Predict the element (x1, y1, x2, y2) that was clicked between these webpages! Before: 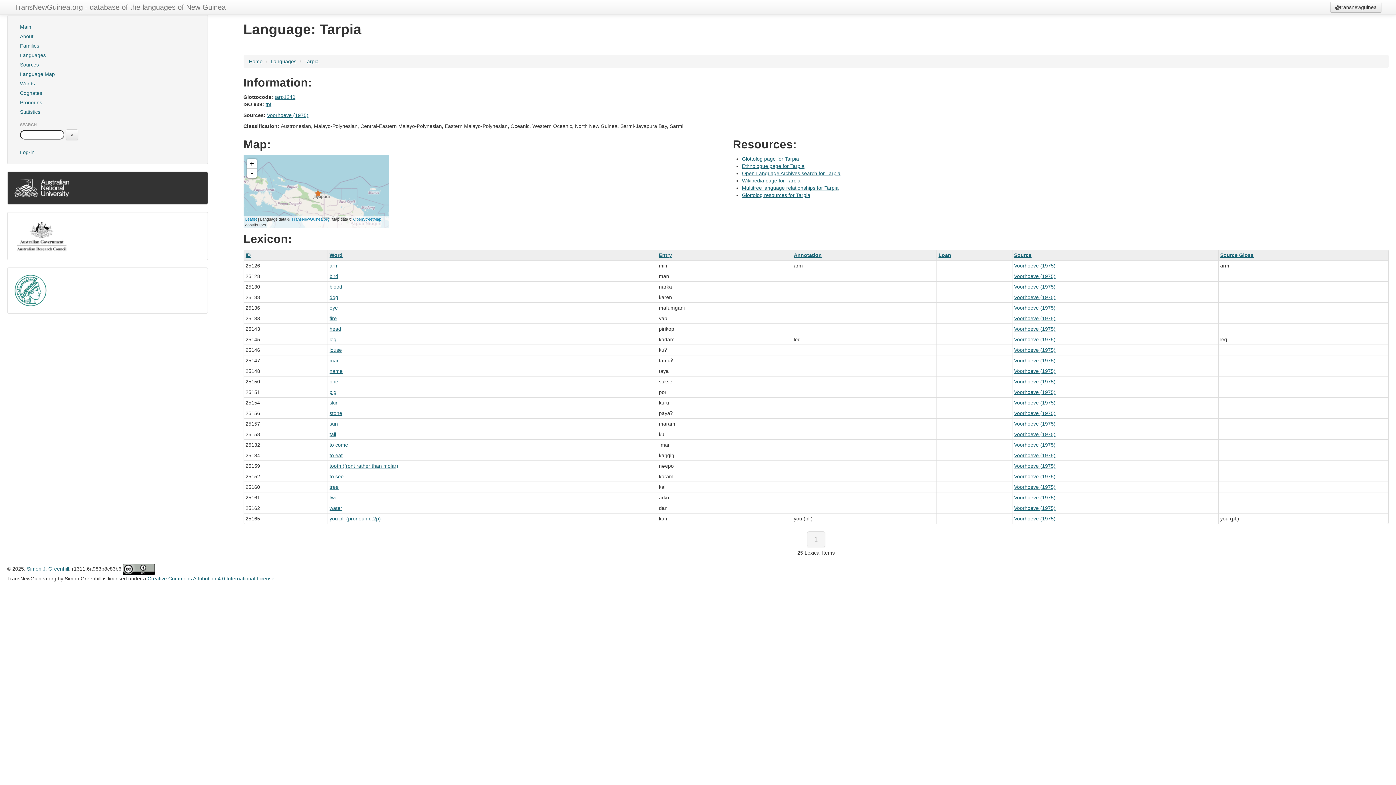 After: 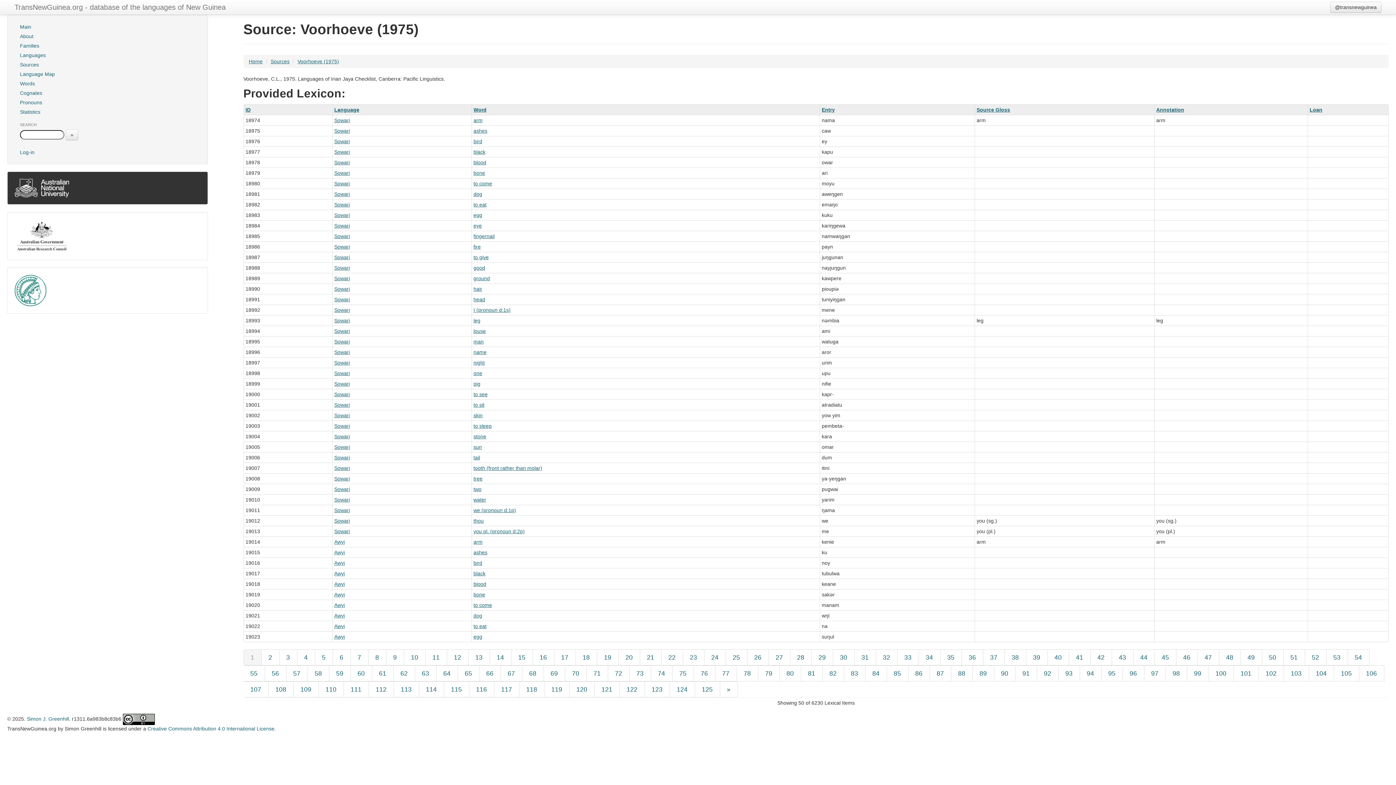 Action: bbox: (1014, 442, 1055, 448) label: Voorhoeve (1975)